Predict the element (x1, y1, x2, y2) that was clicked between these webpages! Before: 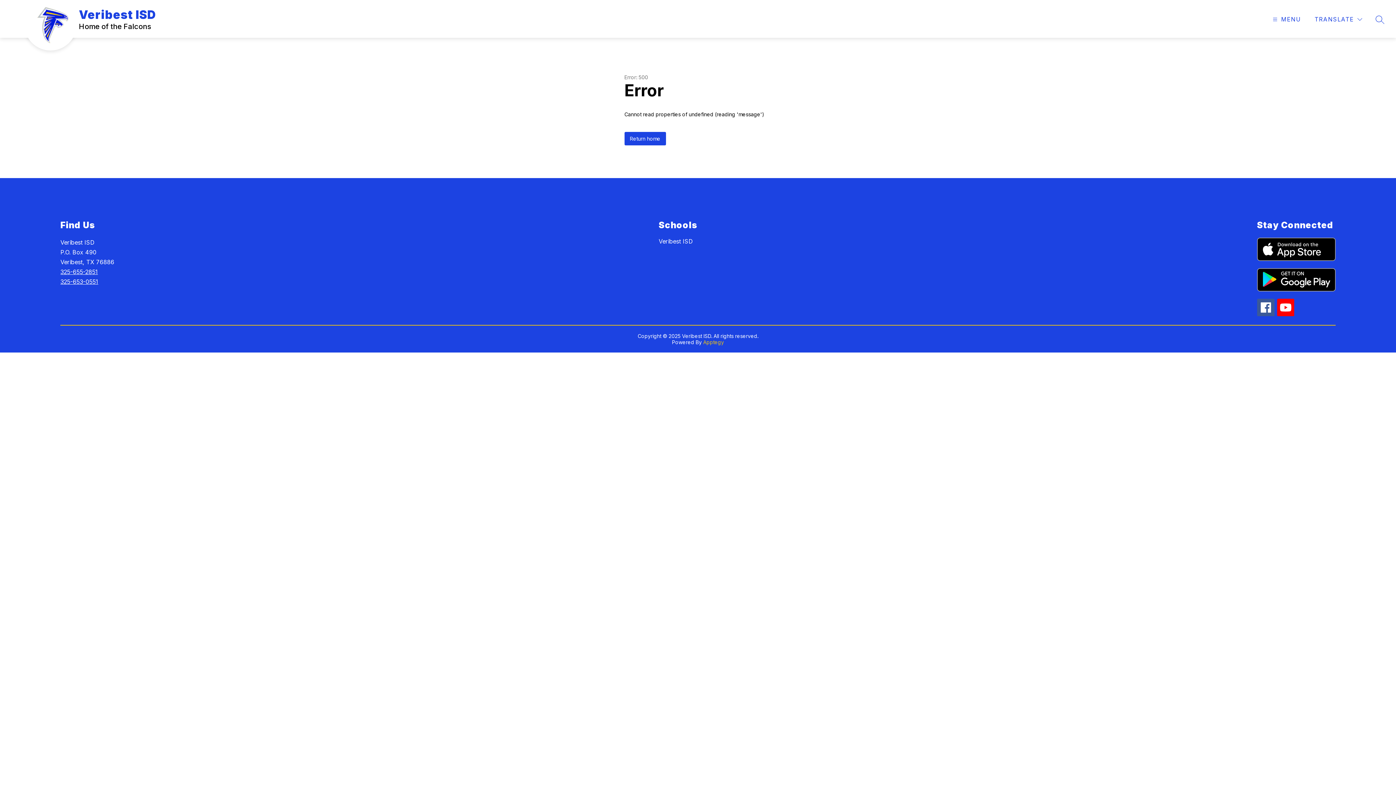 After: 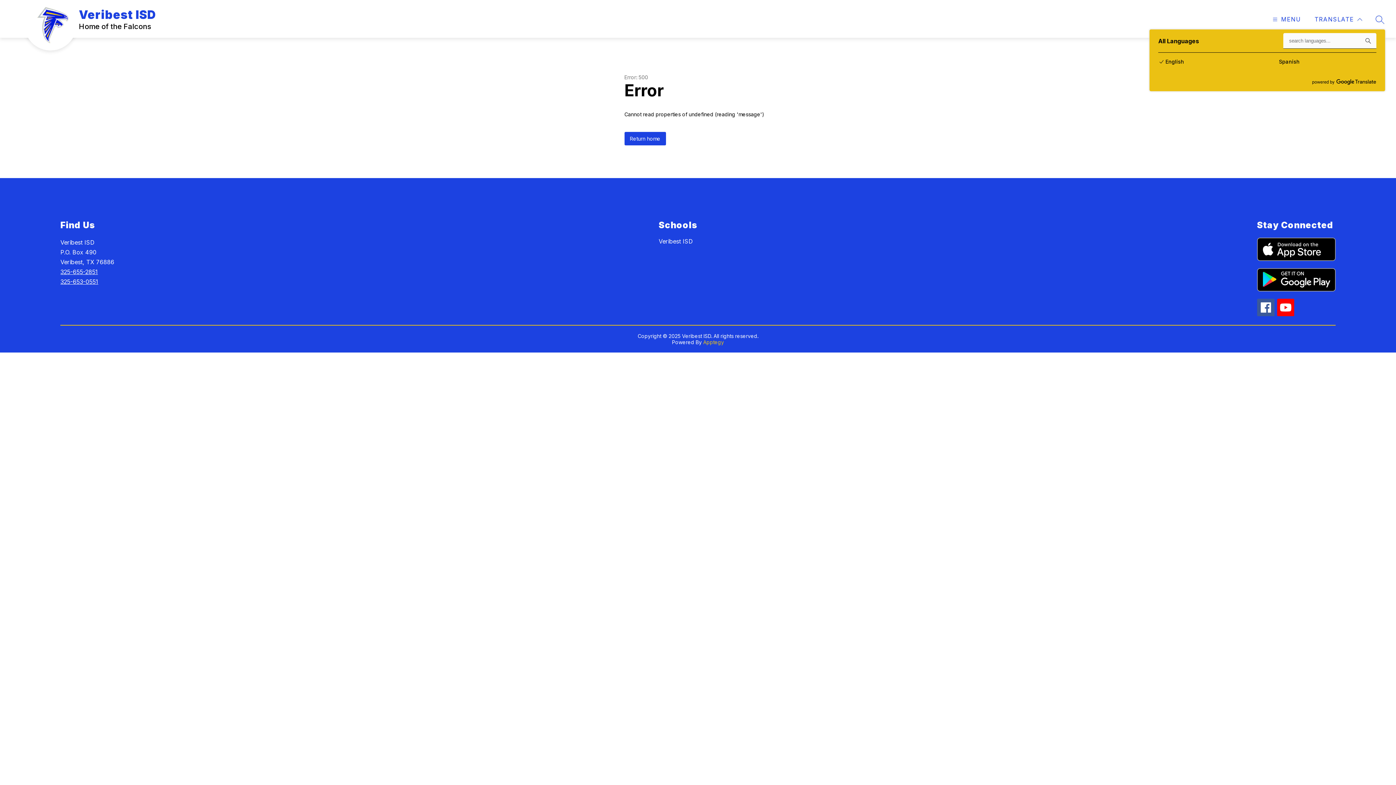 Action: bbox: (1313, 14, 1364, 24) label: Translate Site